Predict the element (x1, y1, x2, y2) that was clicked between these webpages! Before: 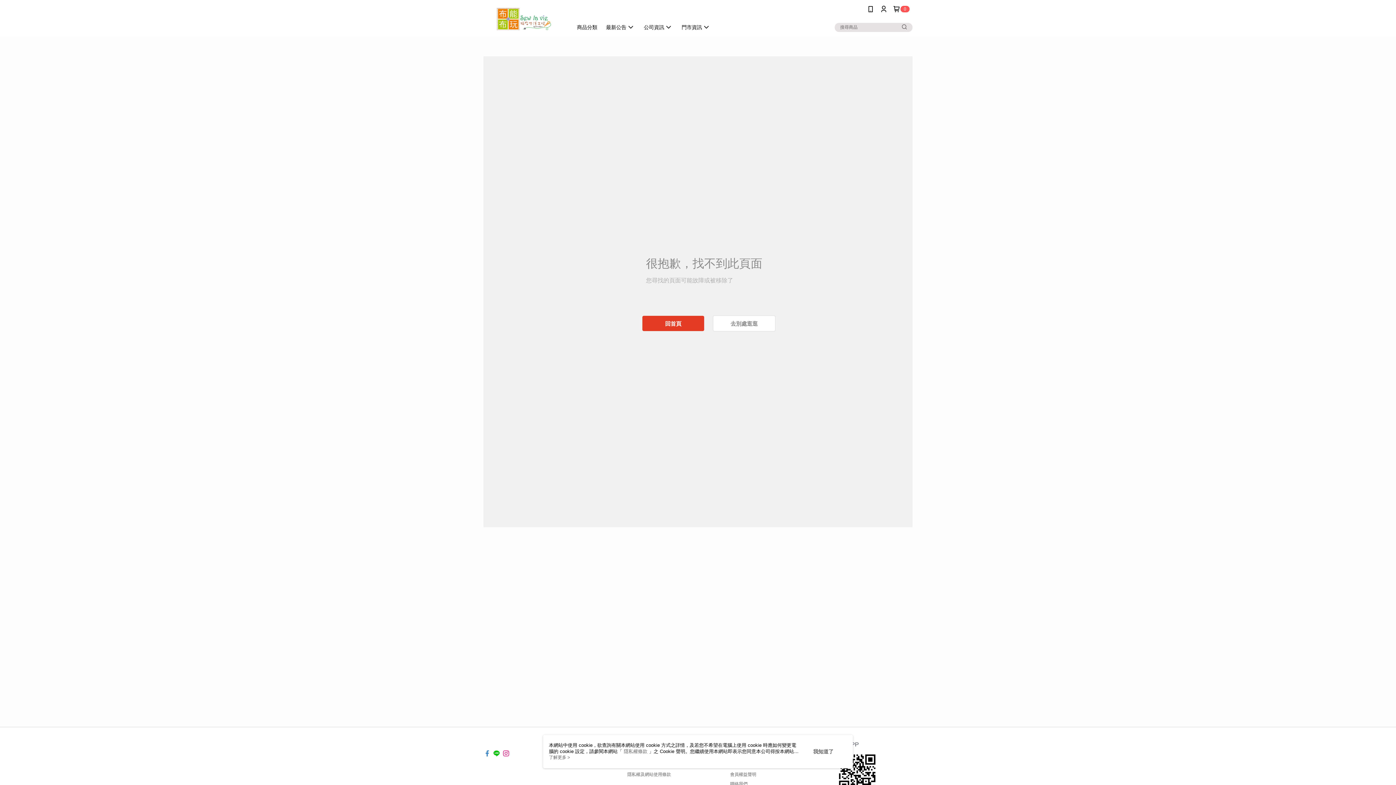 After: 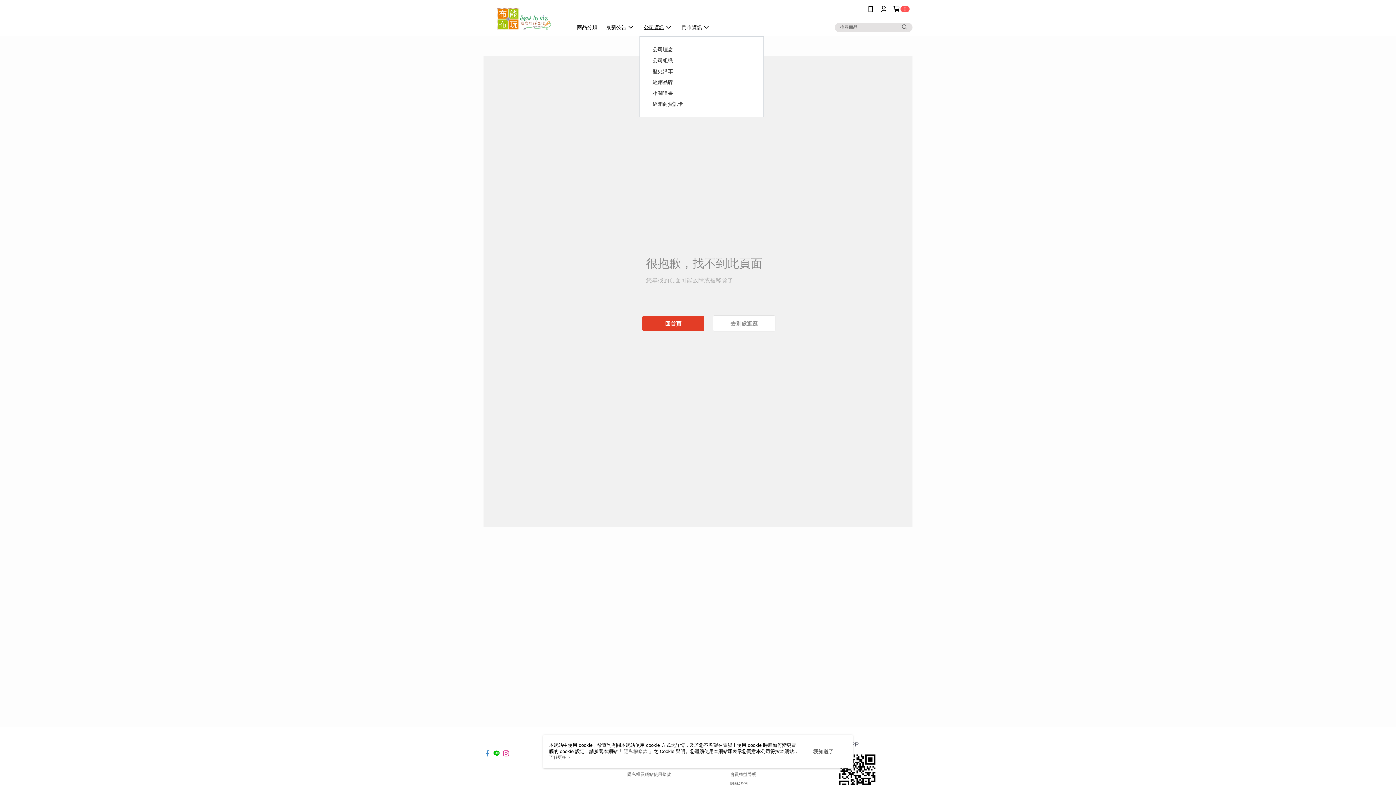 Action: label: 公司資訊 bbox: (559, 18, 596, 36)